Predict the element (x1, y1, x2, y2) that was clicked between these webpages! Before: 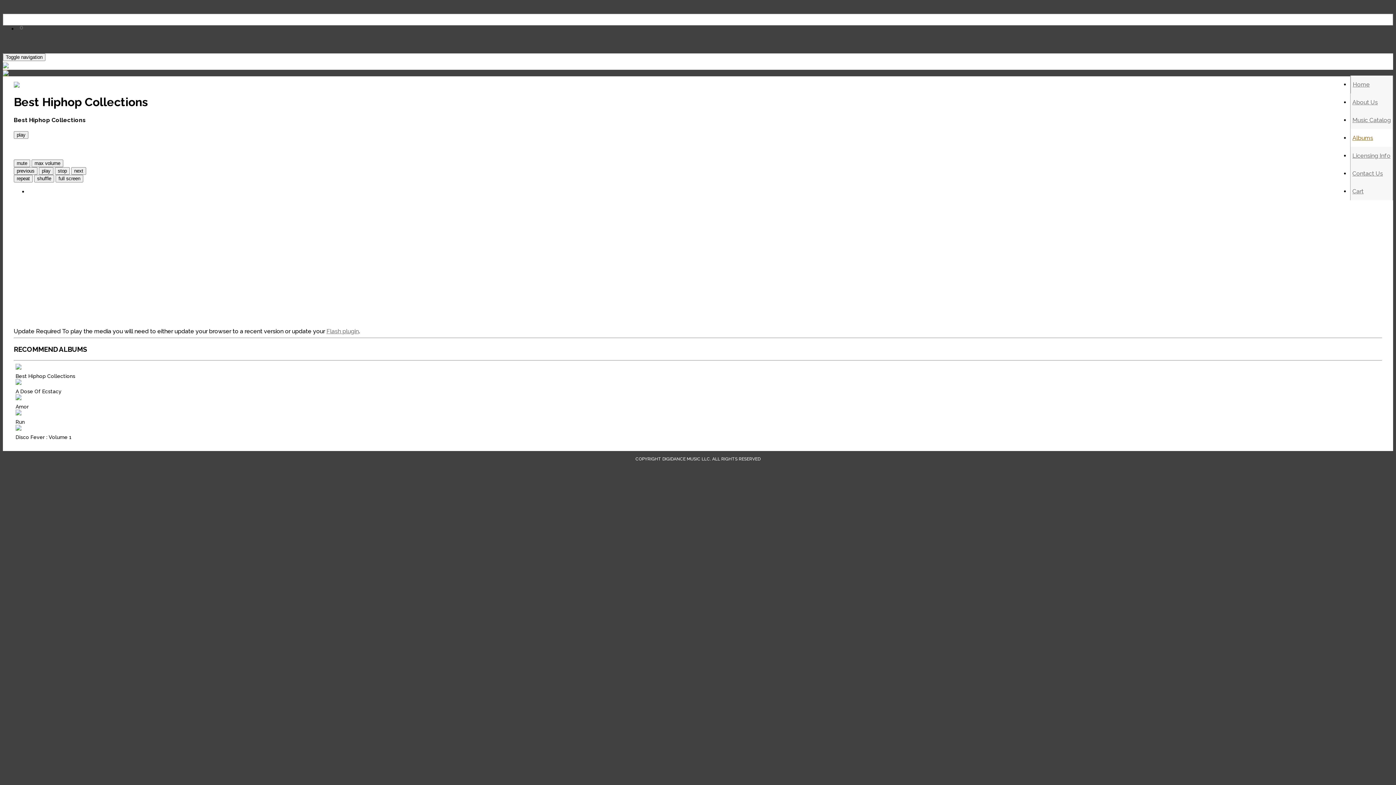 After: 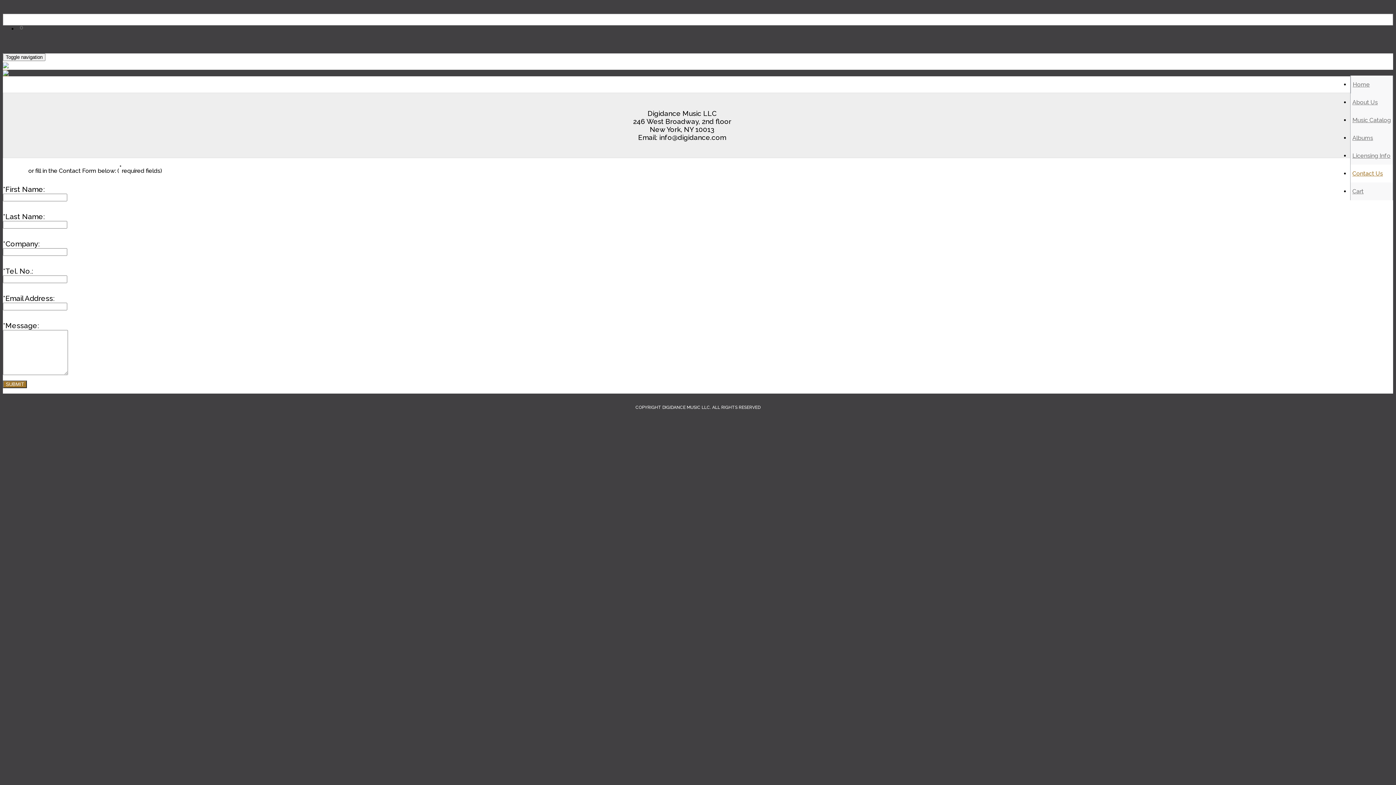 Action: label: Contact Us bbox: (1352, 170, 1383, 177)